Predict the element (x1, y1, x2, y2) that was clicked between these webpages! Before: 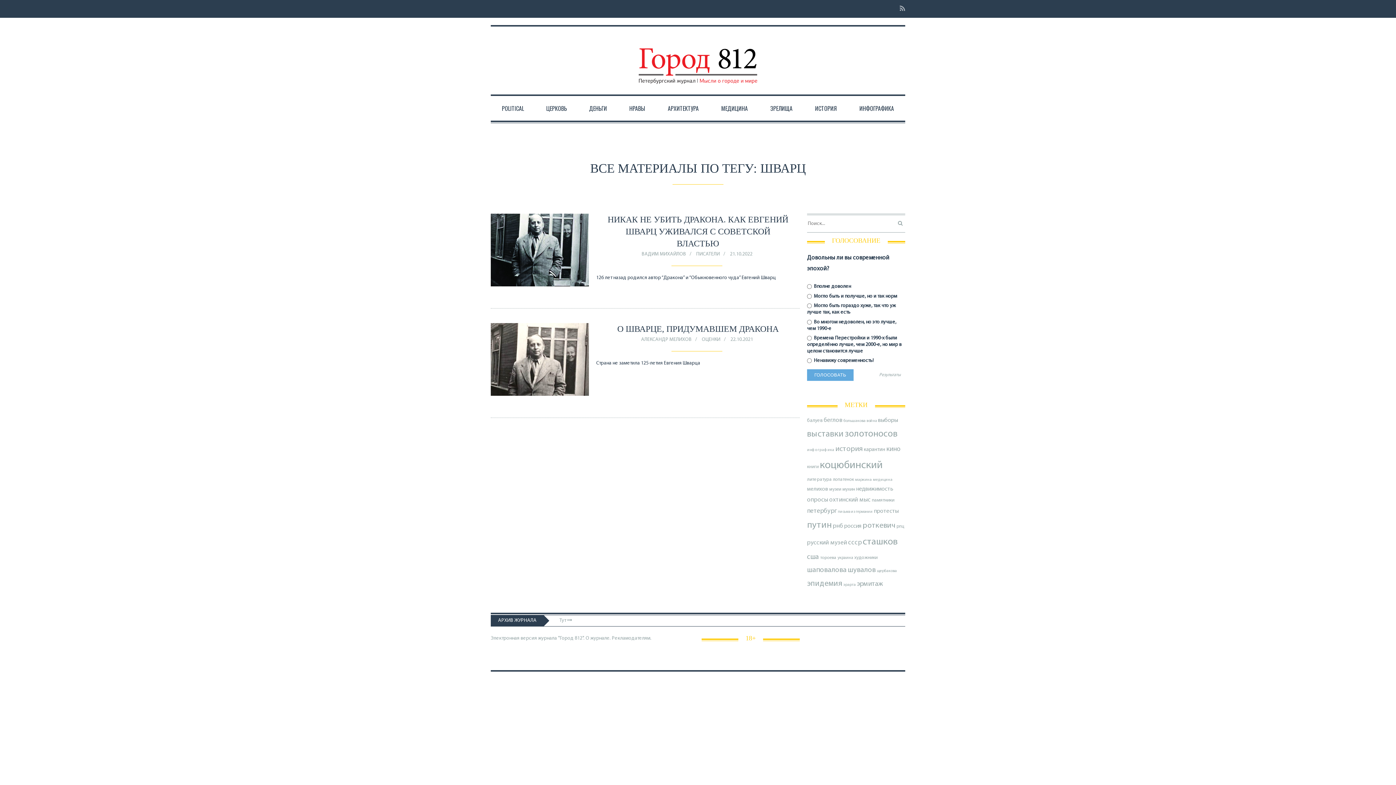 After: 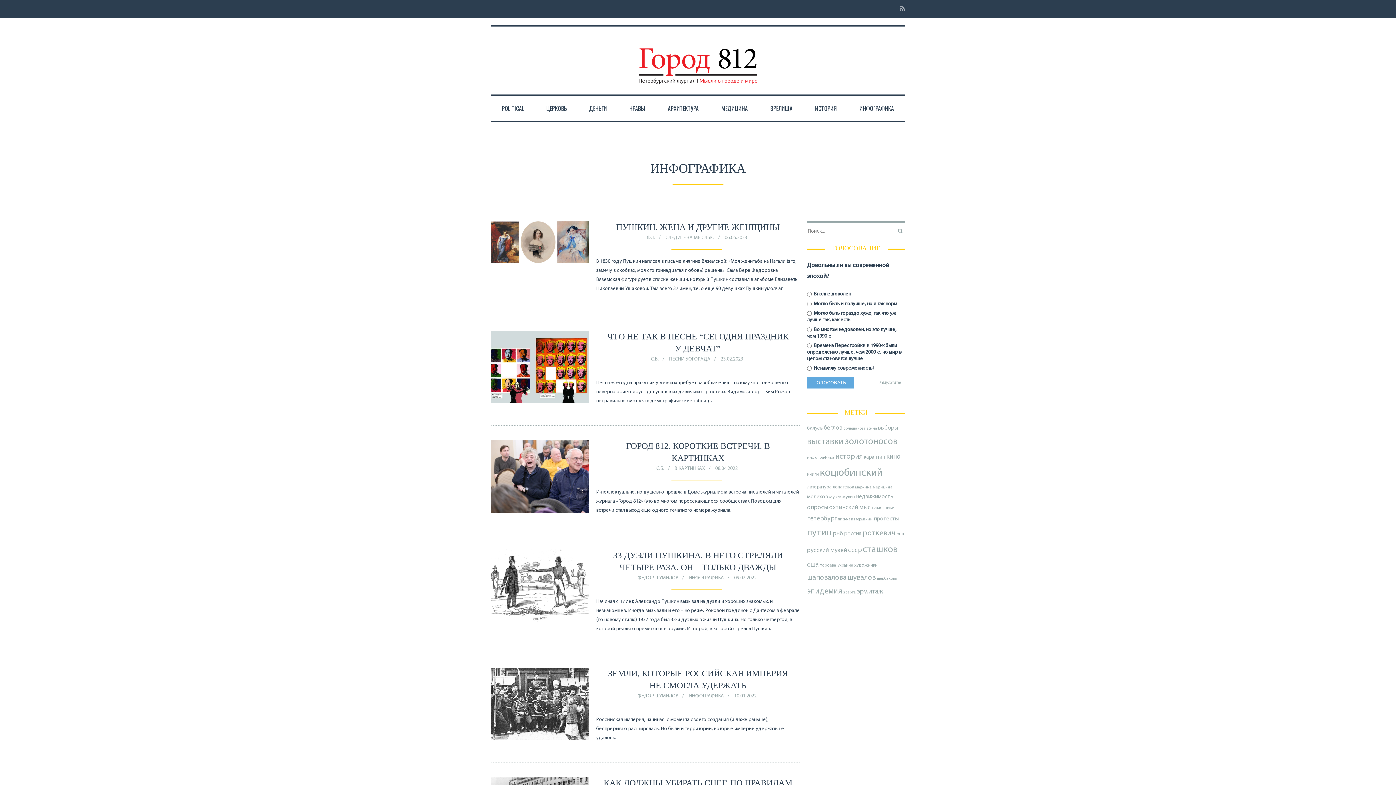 Action: label: ИНФОГРАФИКА bbox: (848, 96, 905, 120)